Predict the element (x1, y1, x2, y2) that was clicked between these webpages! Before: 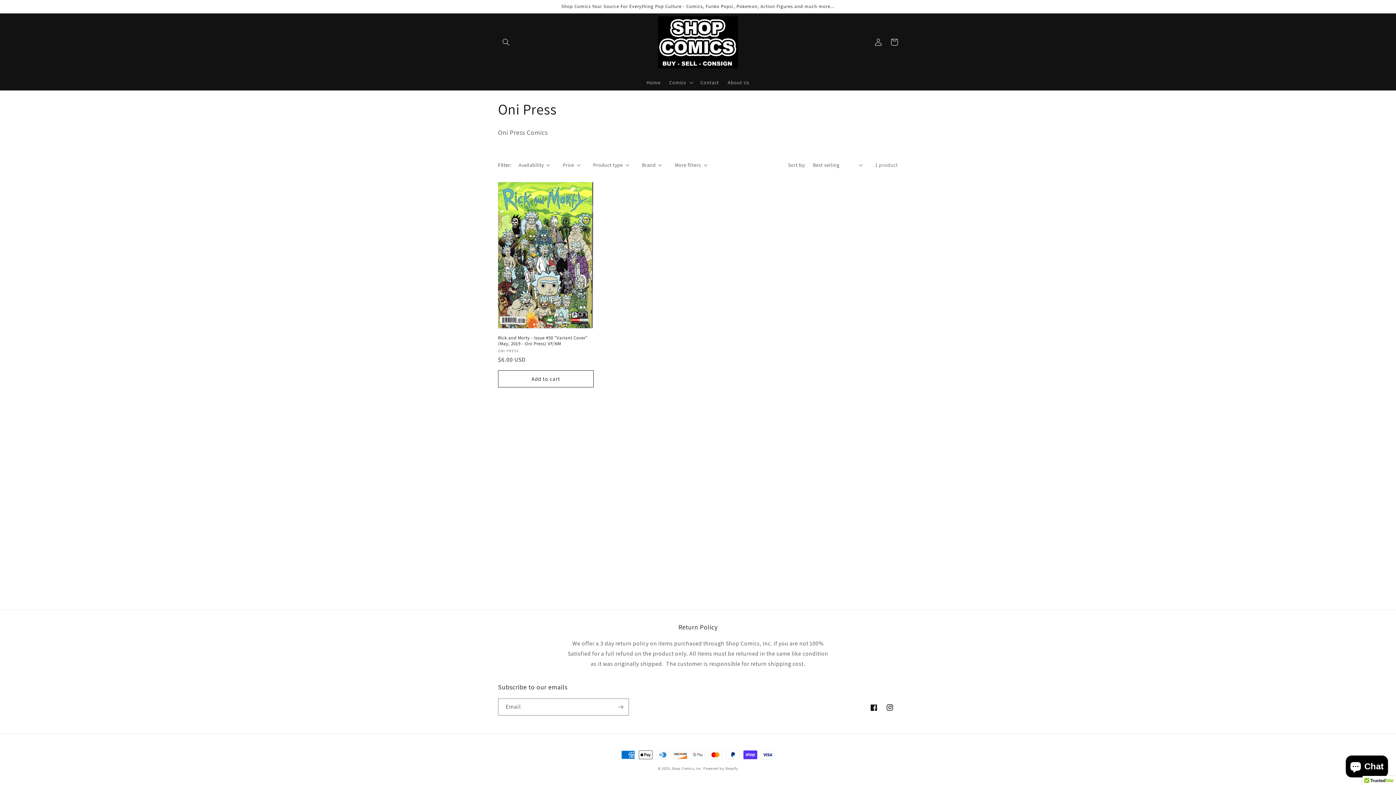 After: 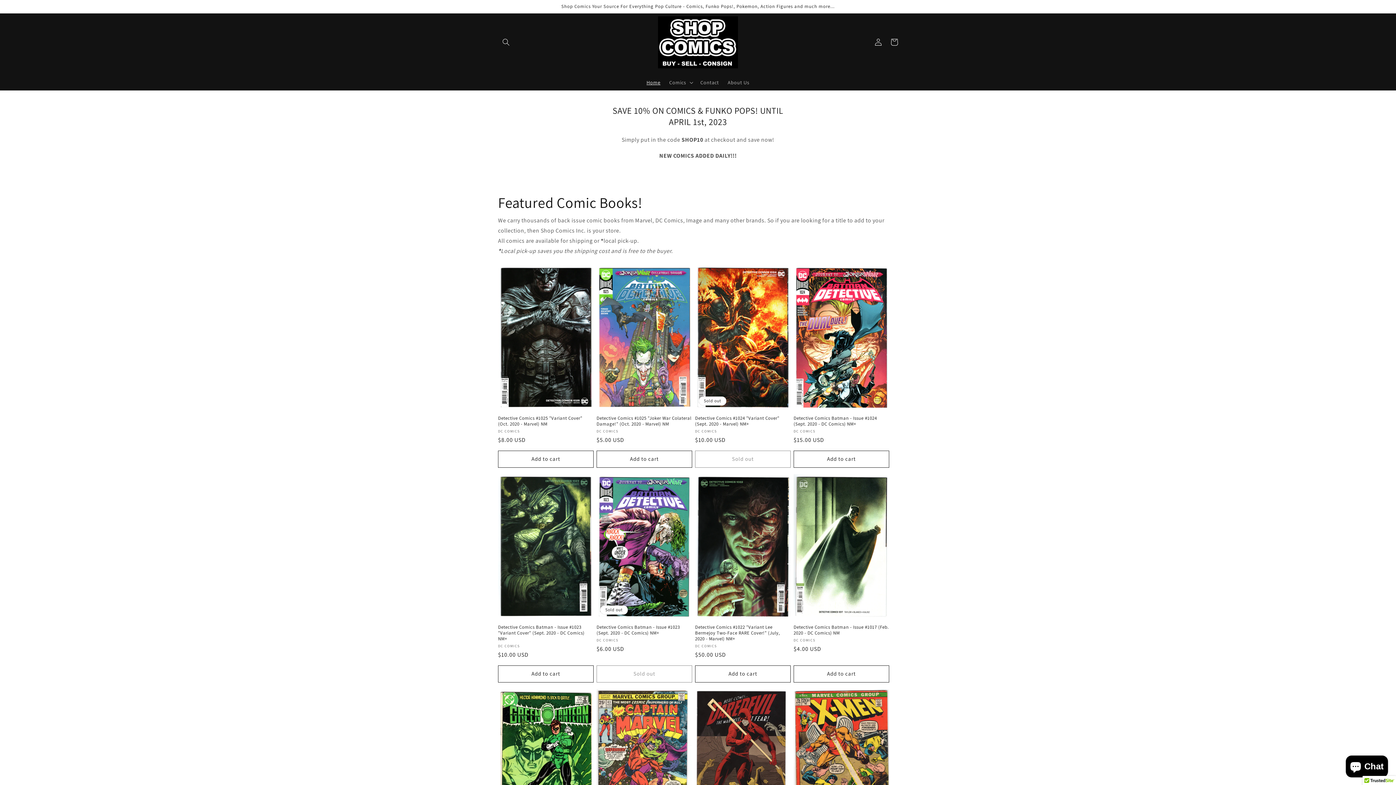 Action: bbox: (655, 13, 740, 71)